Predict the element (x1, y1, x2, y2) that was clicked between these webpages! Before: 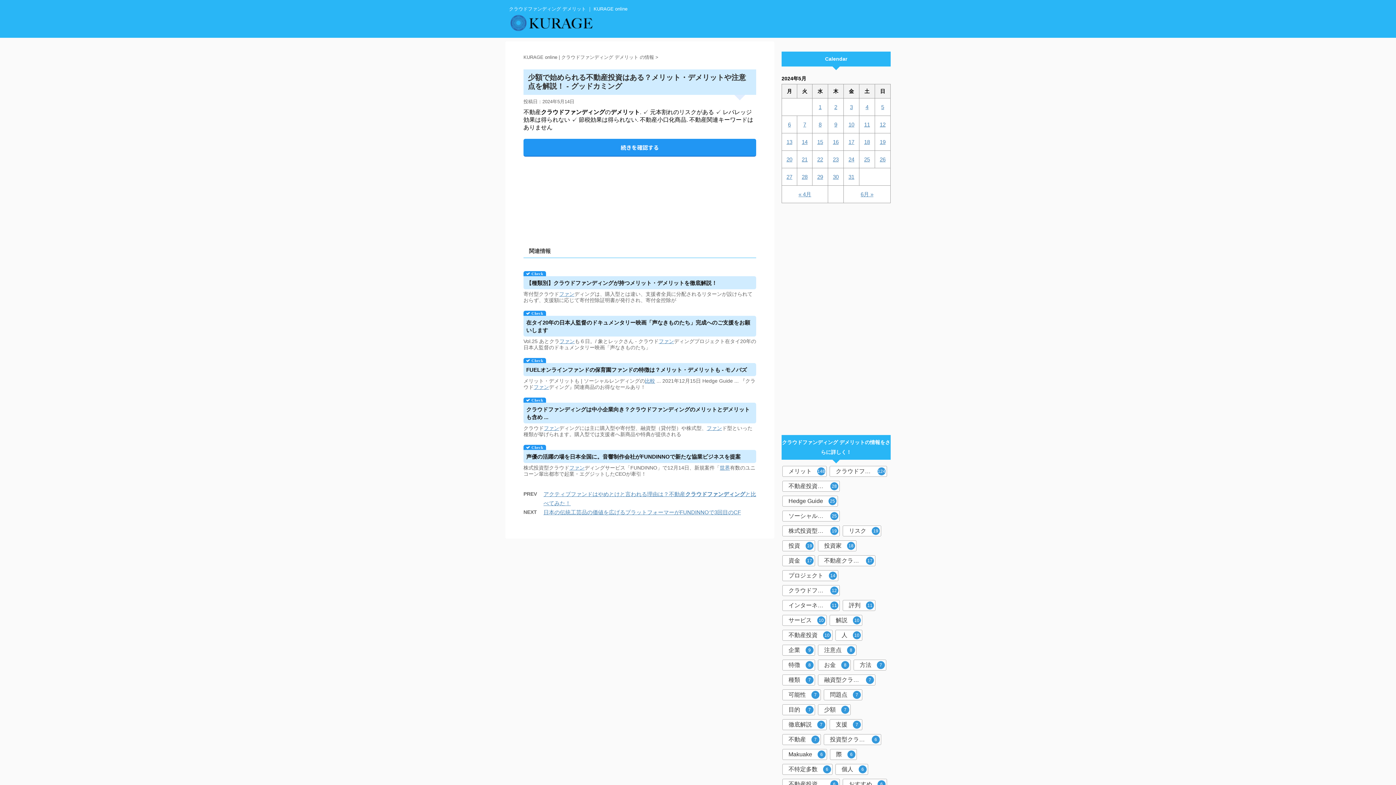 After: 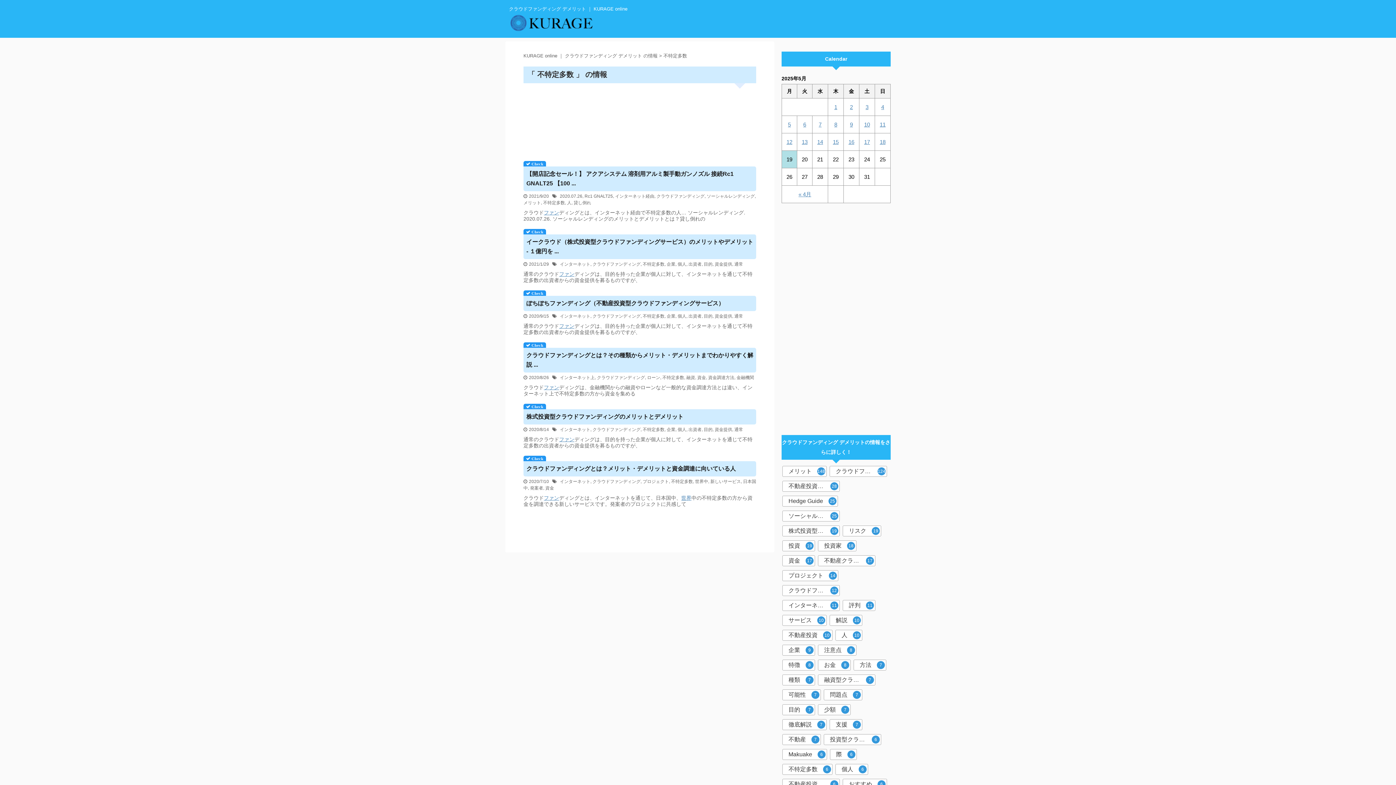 Action: label: 不特定多数
6 bbox: (782, 764, 832, 775)